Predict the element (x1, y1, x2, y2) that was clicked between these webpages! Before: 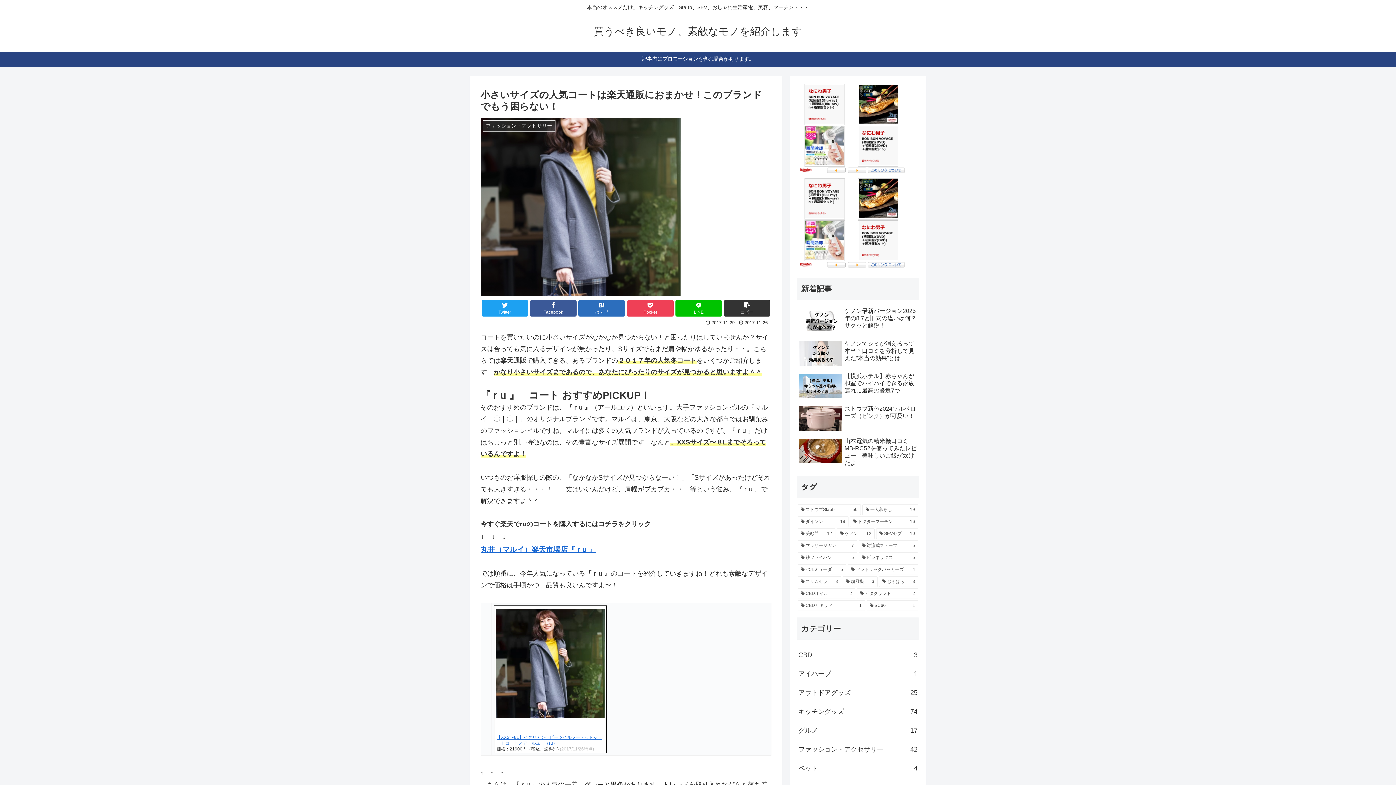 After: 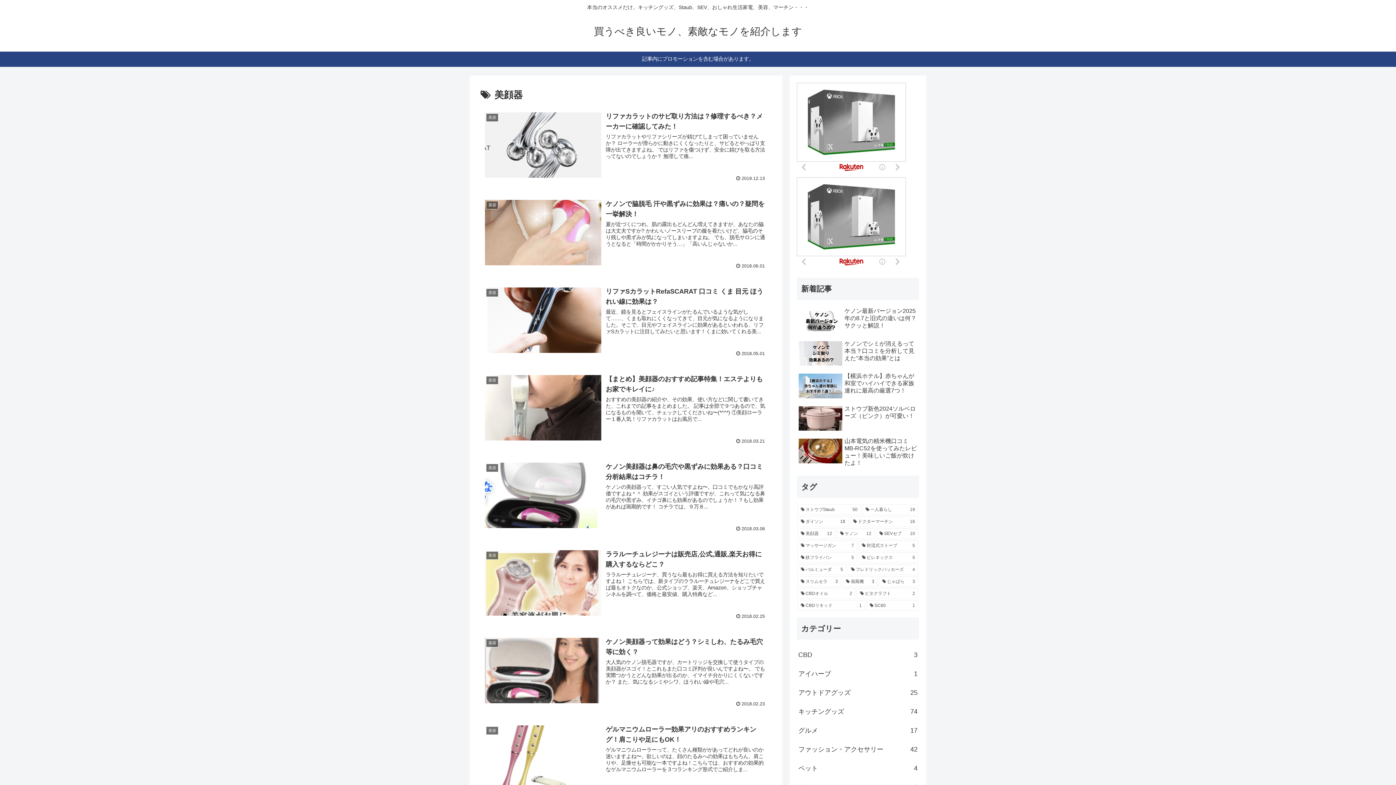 Action: label: 美顔器 (12個の項目) bbox: (797, 528, 835, 539)